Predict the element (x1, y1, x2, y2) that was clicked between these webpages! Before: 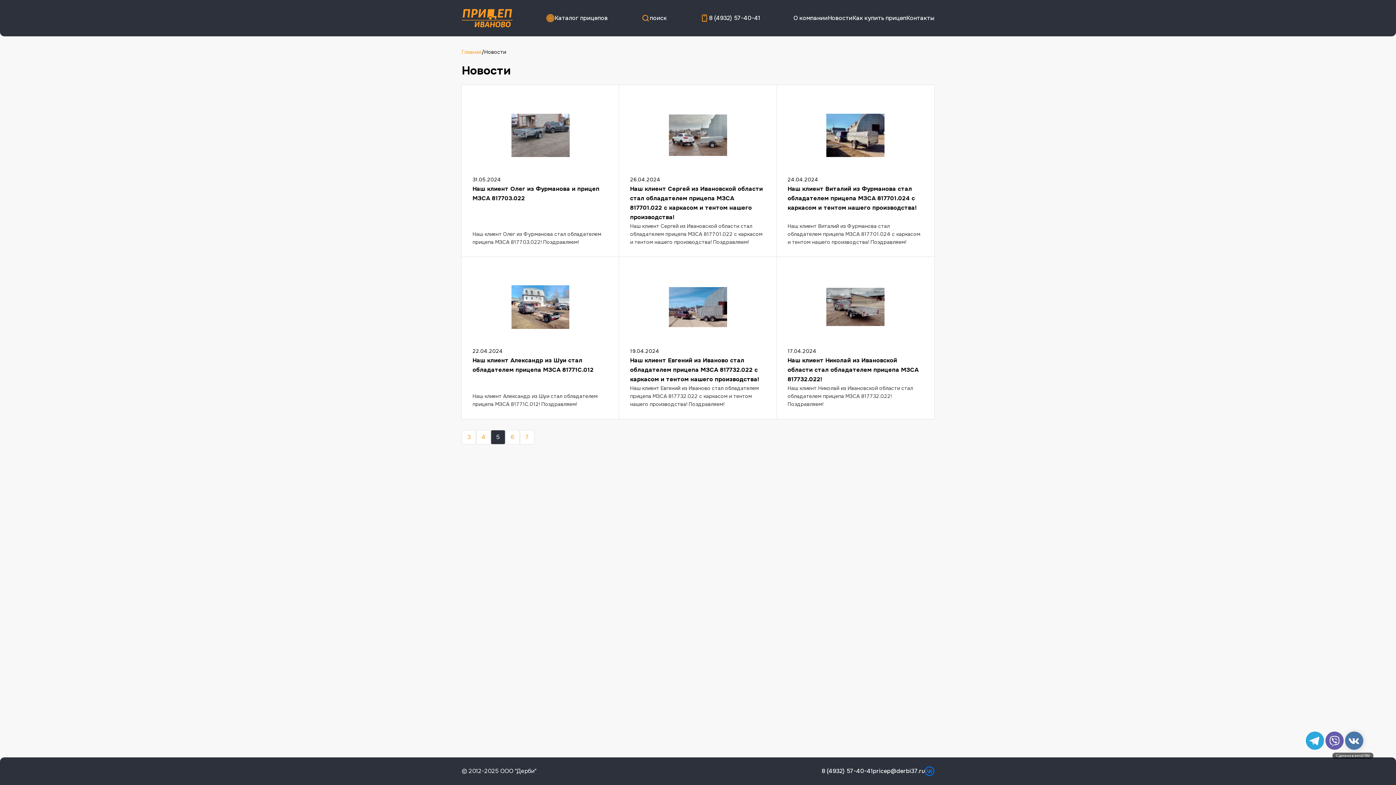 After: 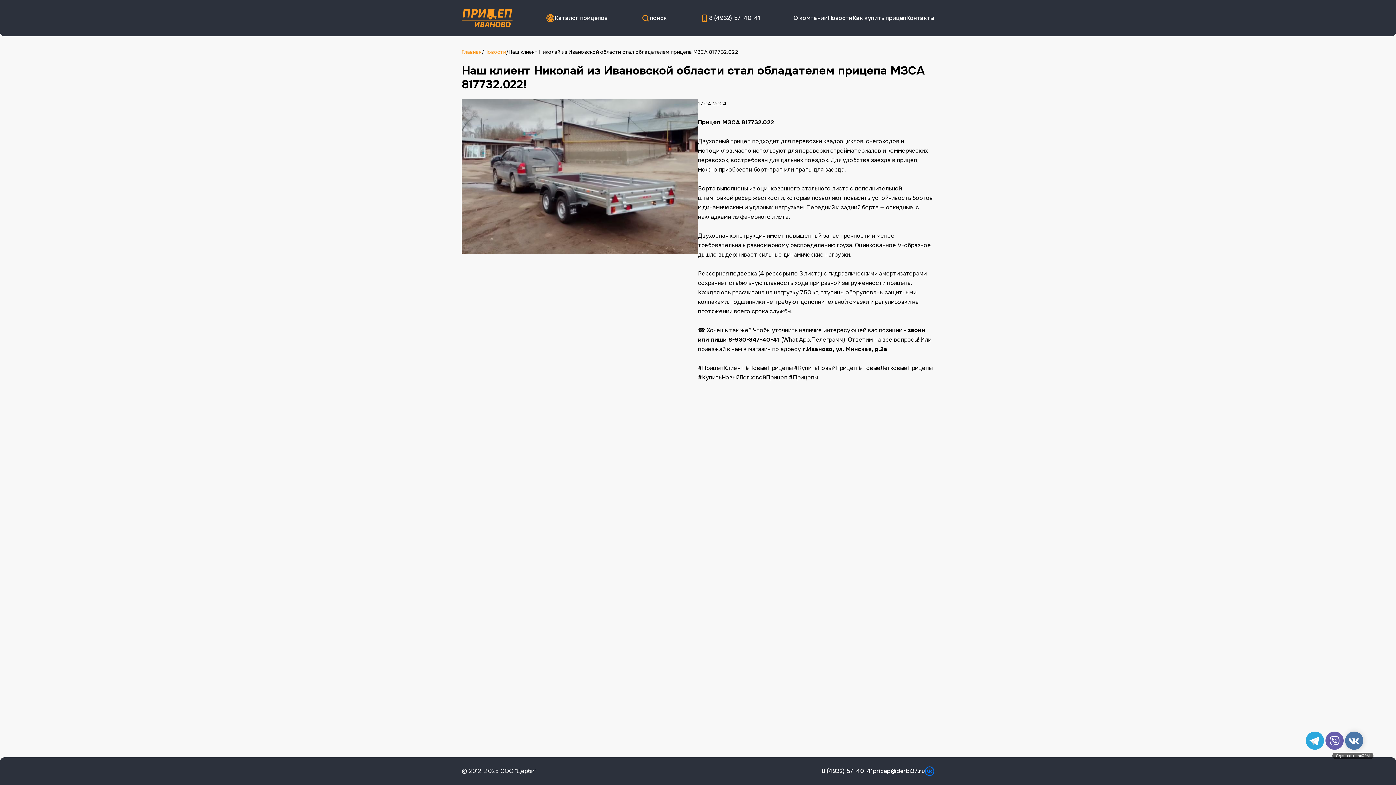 Action: bbox: (787, 356, 923, 384) label: Наш клиент Николай из Ивановской области стал обладателем прицепа МЗСА 817732.022!